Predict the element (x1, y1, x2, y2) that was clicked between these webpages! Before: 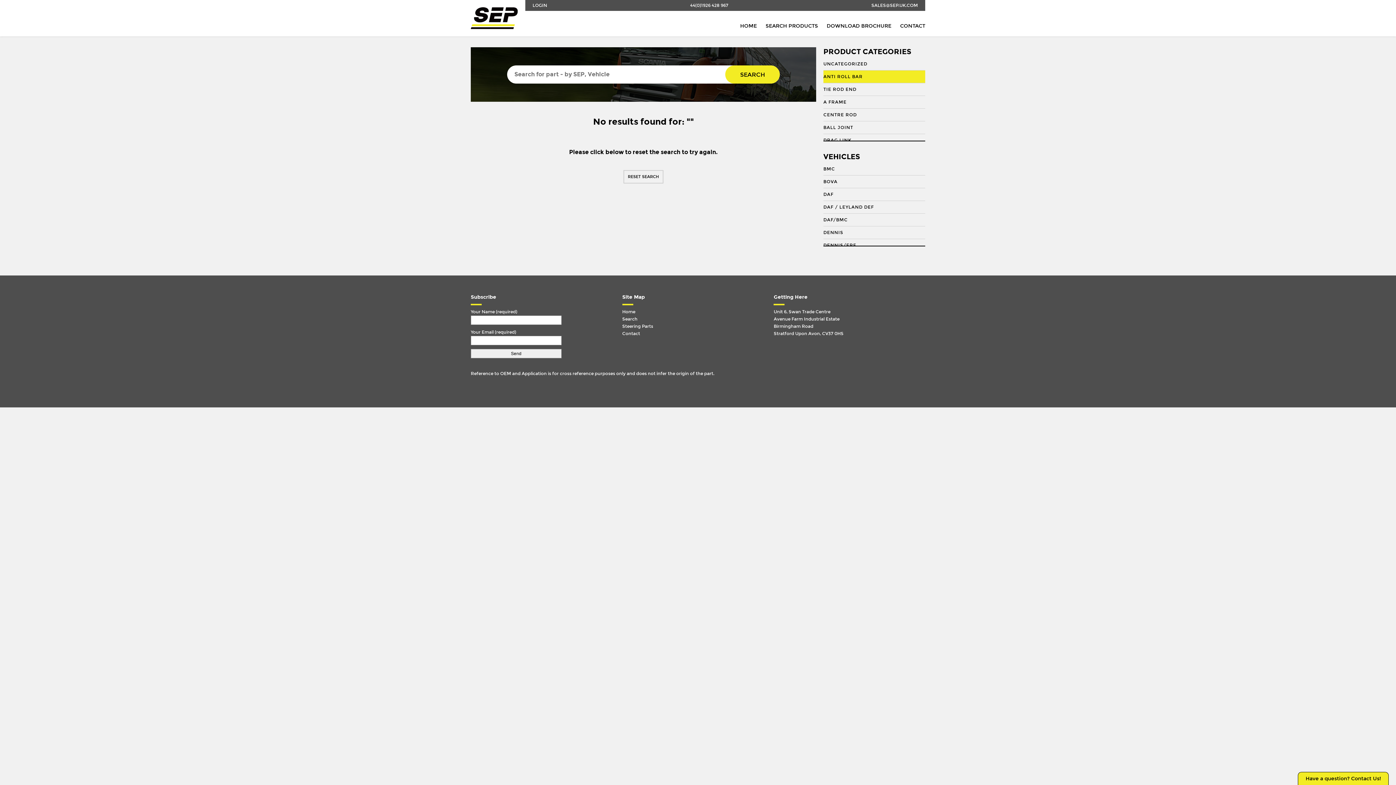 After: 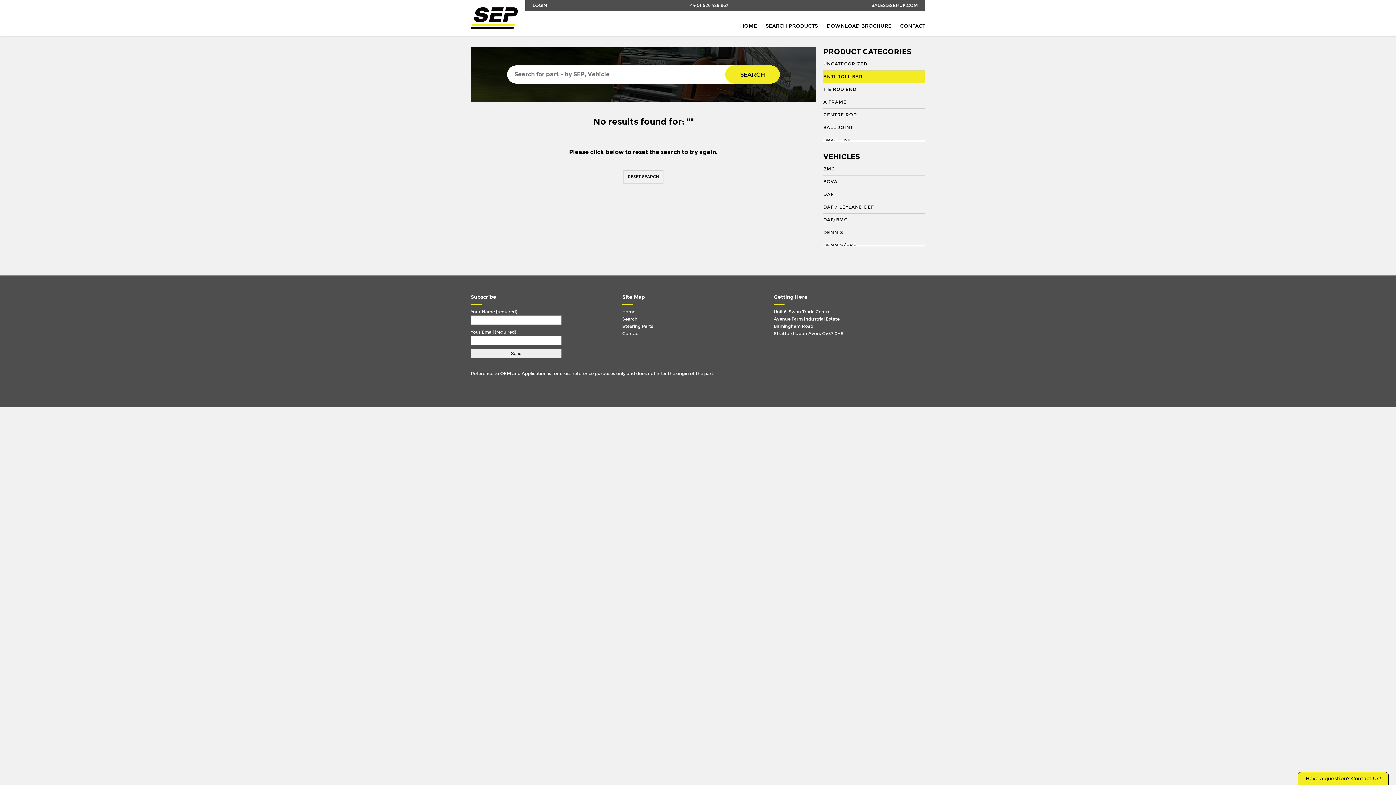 Action: label: 44(0)1926 428 967 bbox: (690, 0, 728, 10)